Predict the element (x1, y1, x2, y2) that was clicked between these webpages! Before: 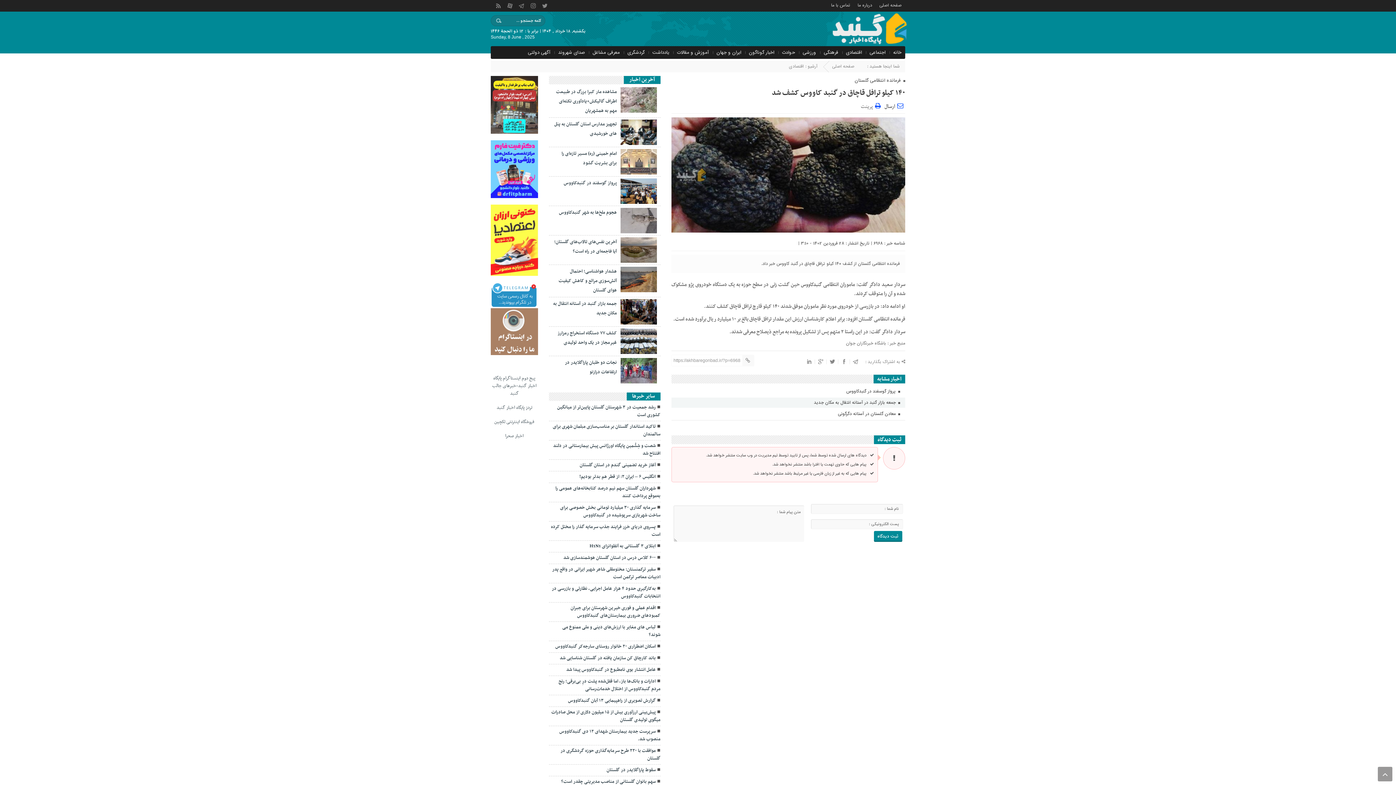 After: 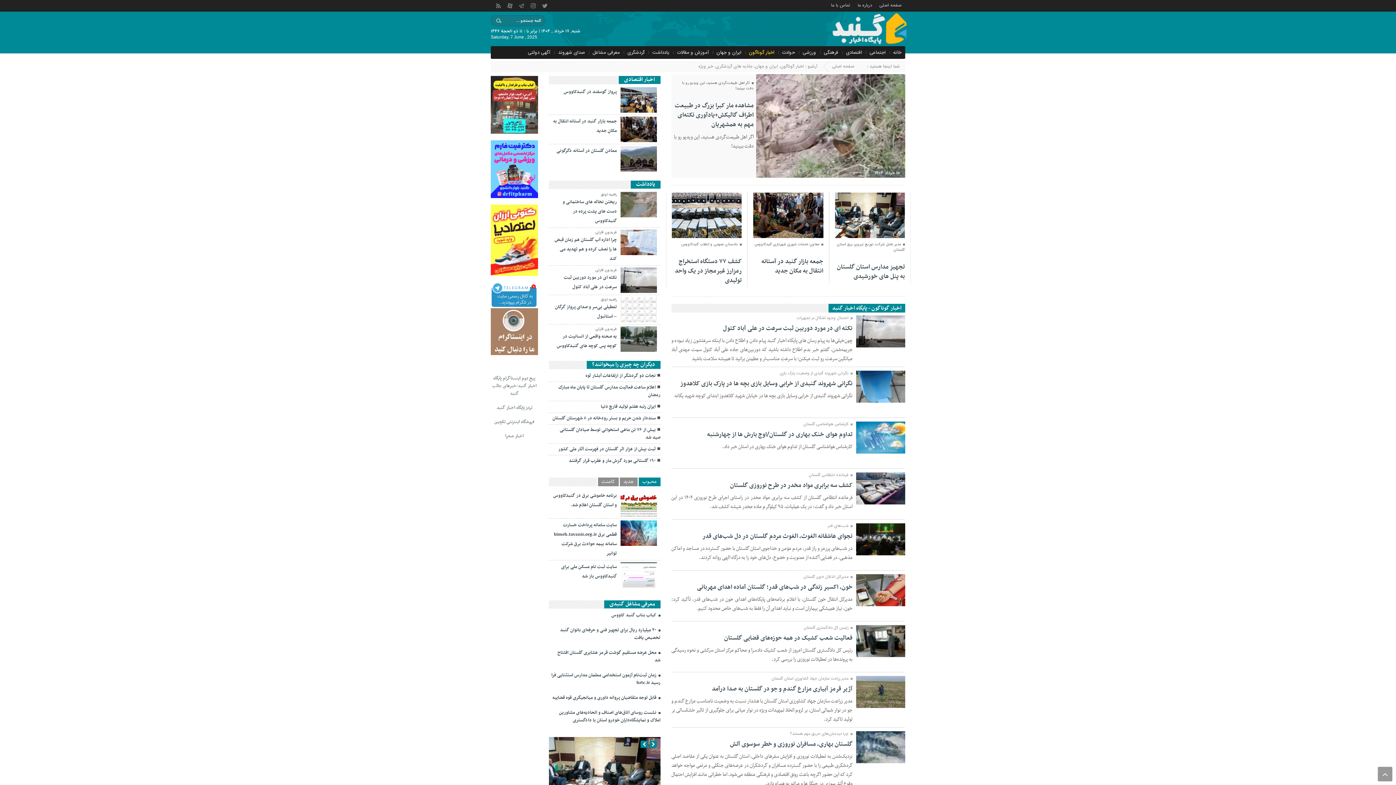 Action: label: اخبار گوناگون bbox: (747, 46, 776, 58)